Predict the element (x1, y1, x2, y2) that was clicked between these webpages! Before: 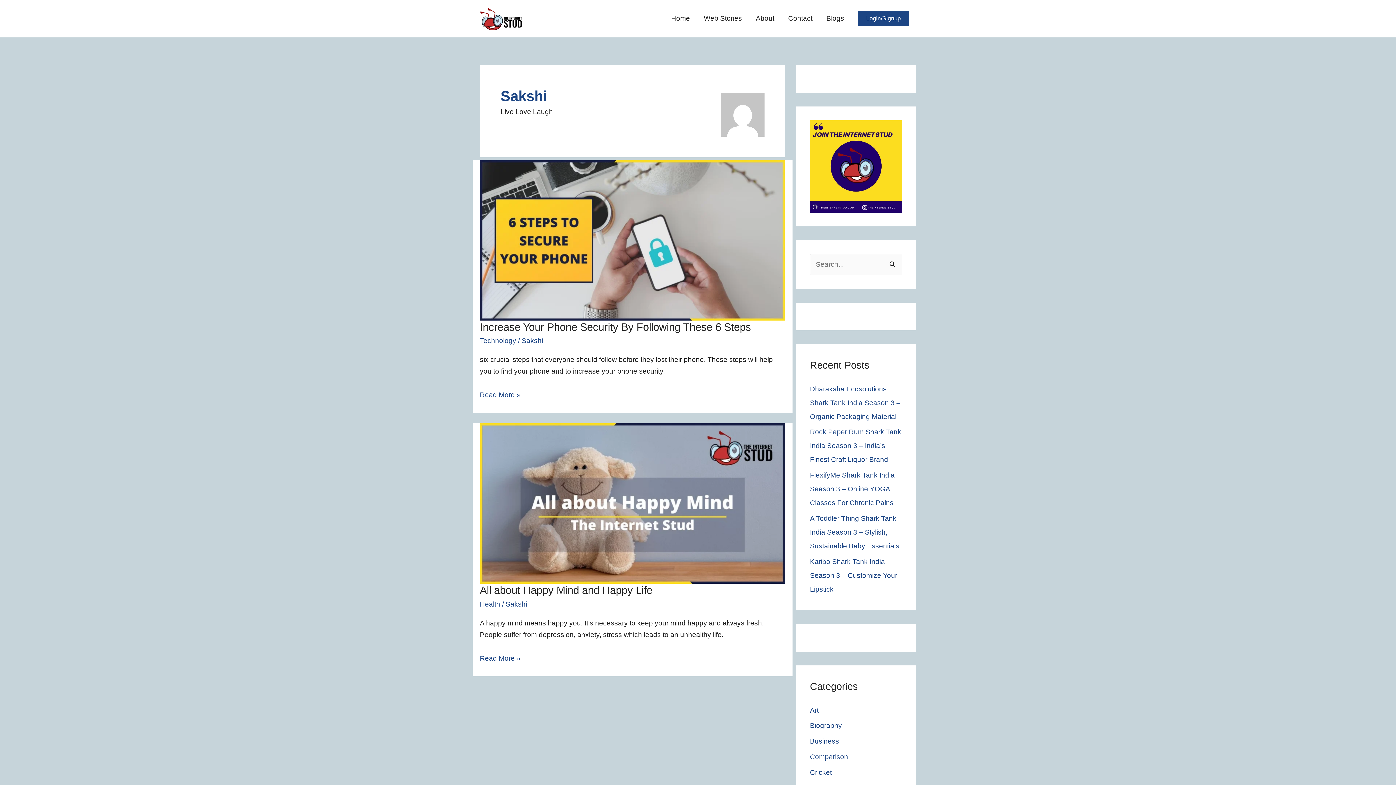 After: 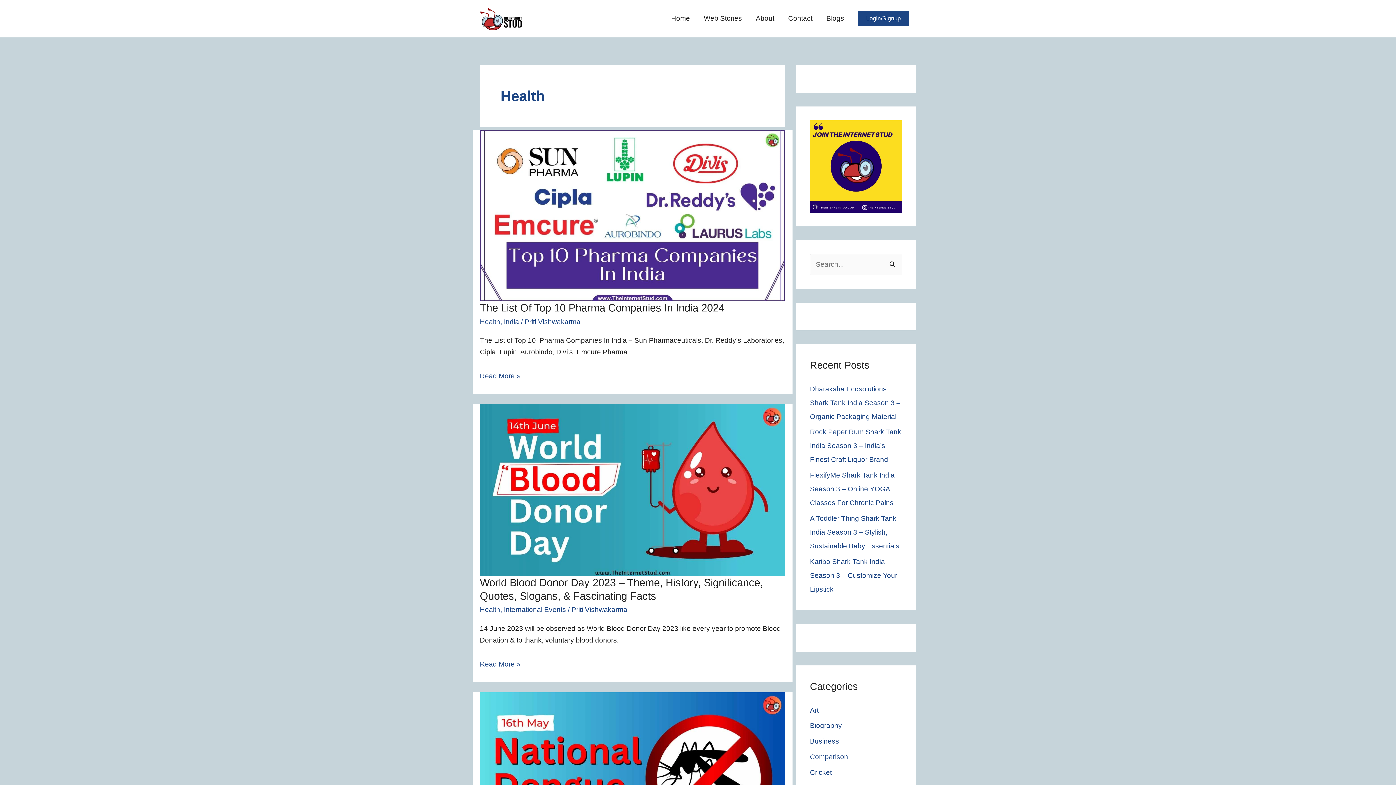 Action: bbox: (480, 600, 500, 608) label: Health